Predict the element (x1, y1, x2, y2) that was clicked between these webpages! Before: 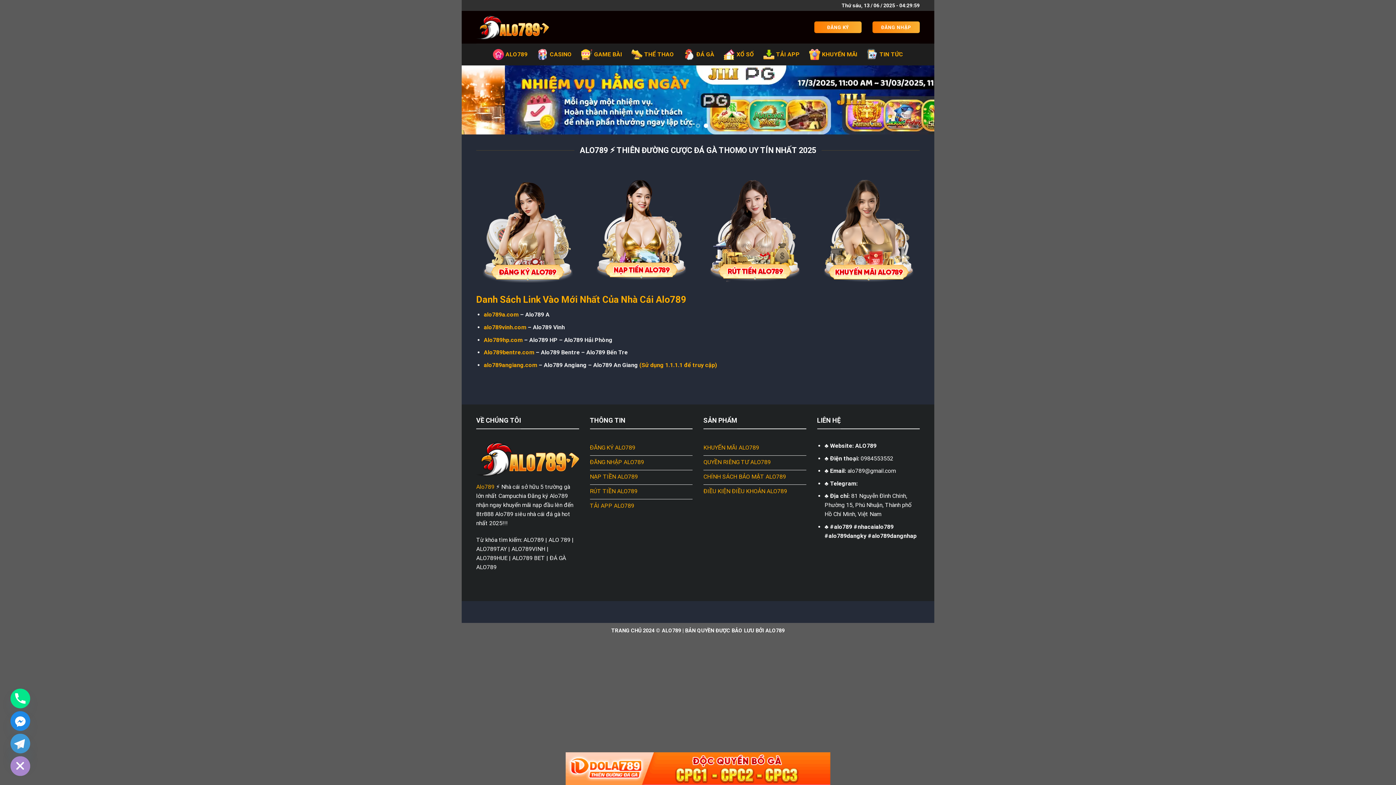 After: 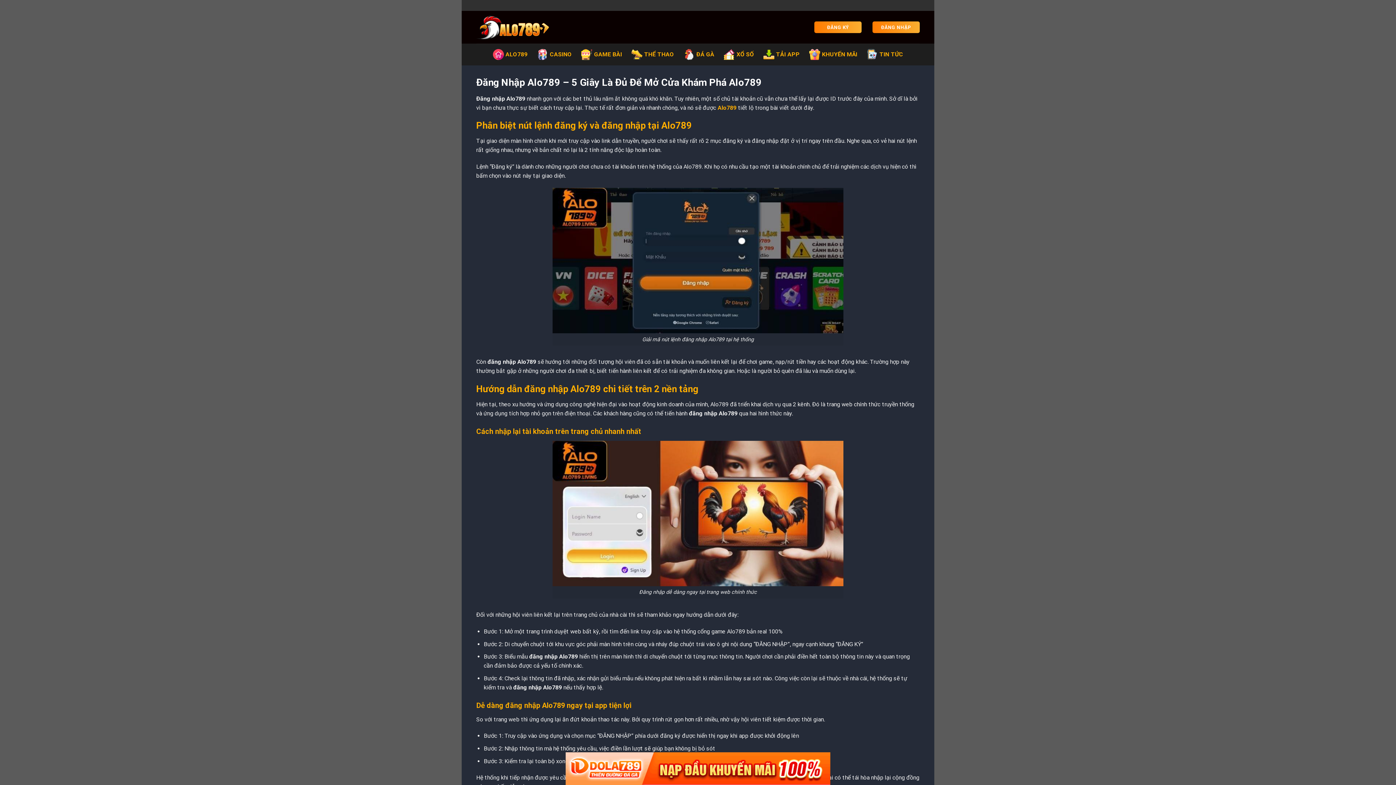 Action: bbox: (590, 456, 692, 470) label: ĐĂNG NHẬP ALO789